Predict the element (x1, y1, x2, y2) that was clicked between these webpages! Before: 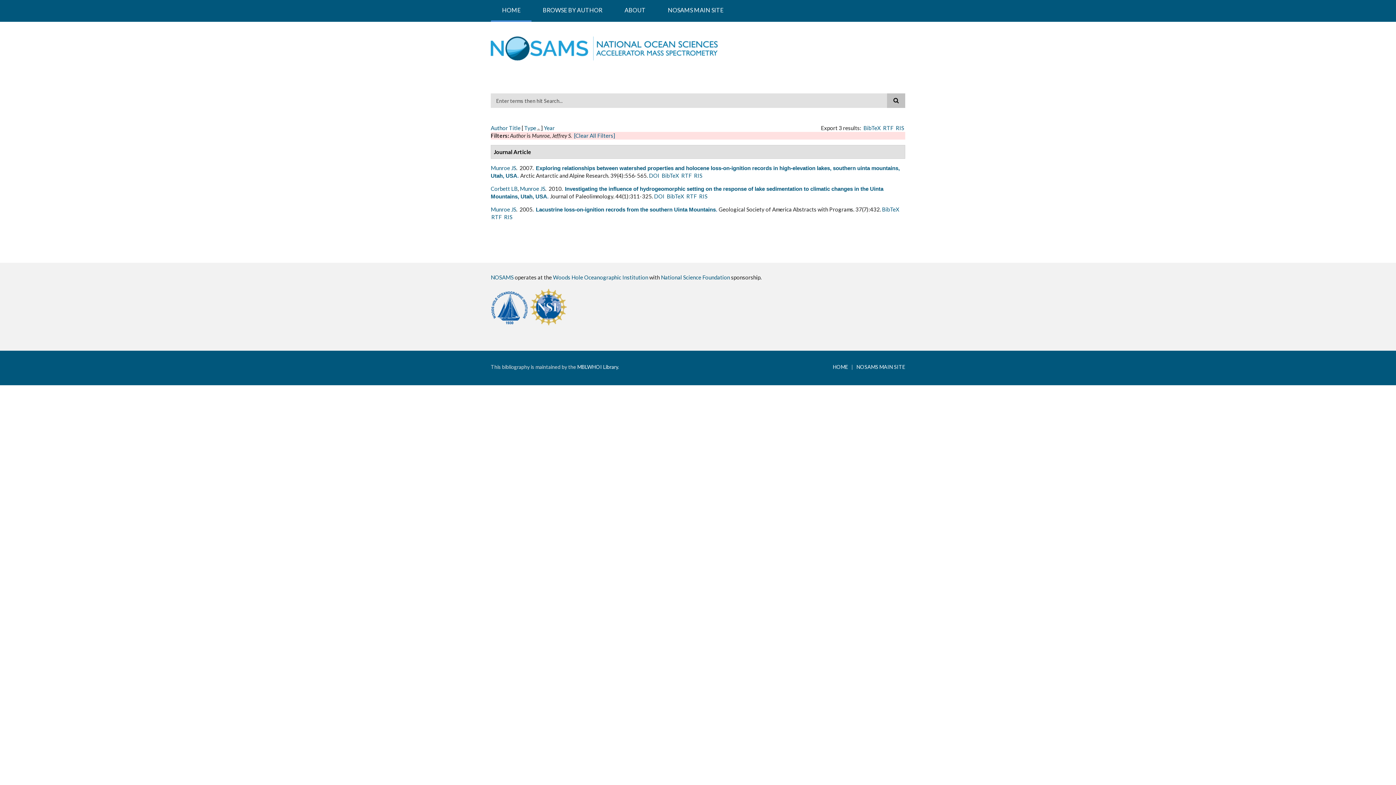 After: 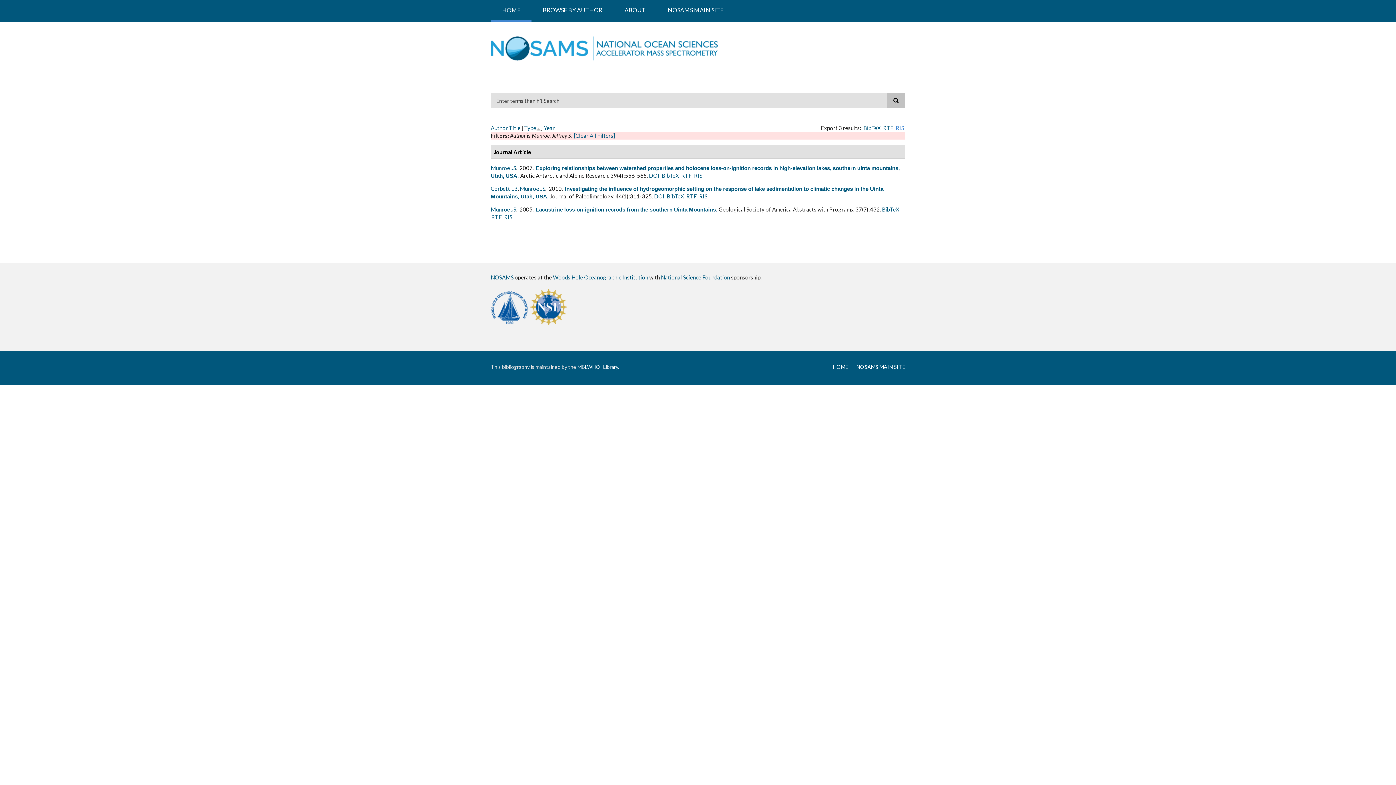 Action: label: RIS bbox: (896, 124, 904, 131)